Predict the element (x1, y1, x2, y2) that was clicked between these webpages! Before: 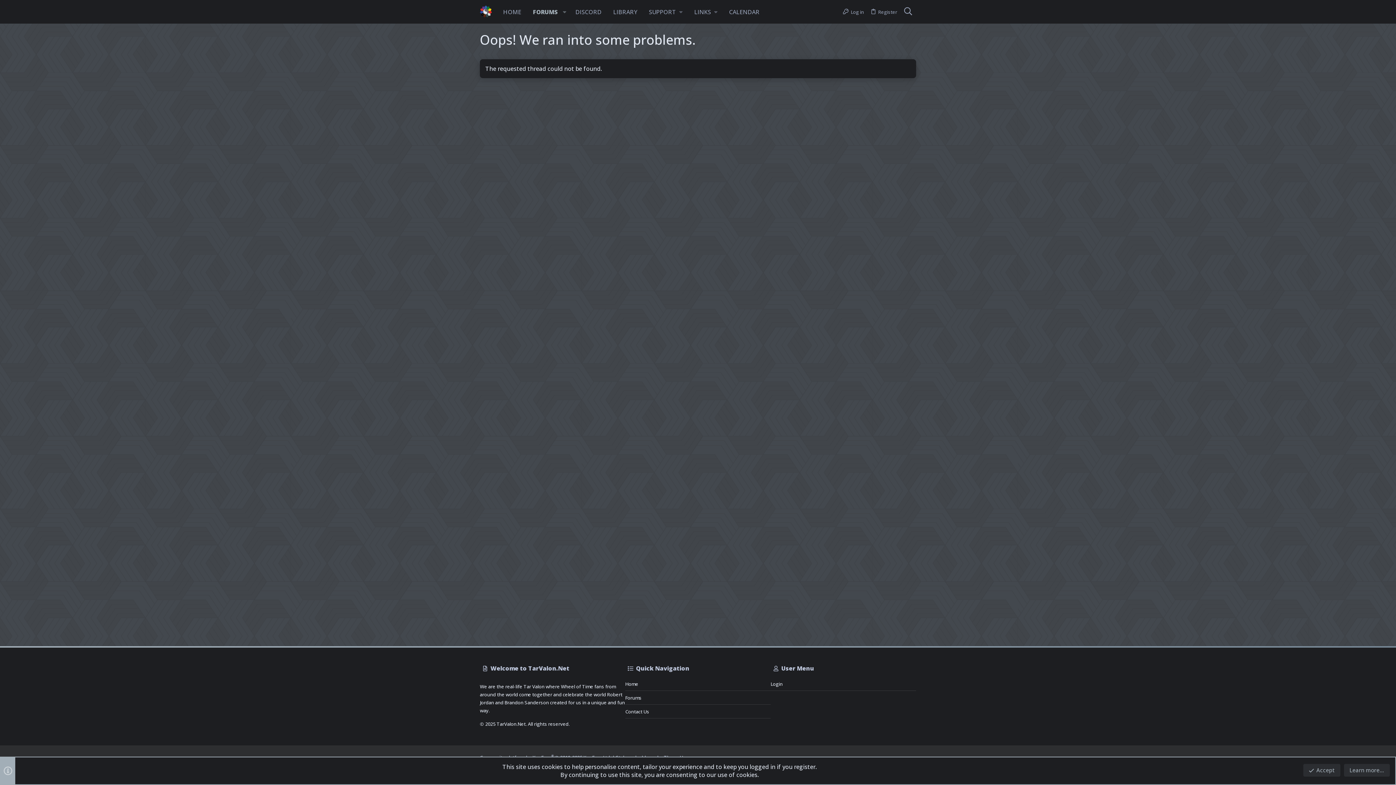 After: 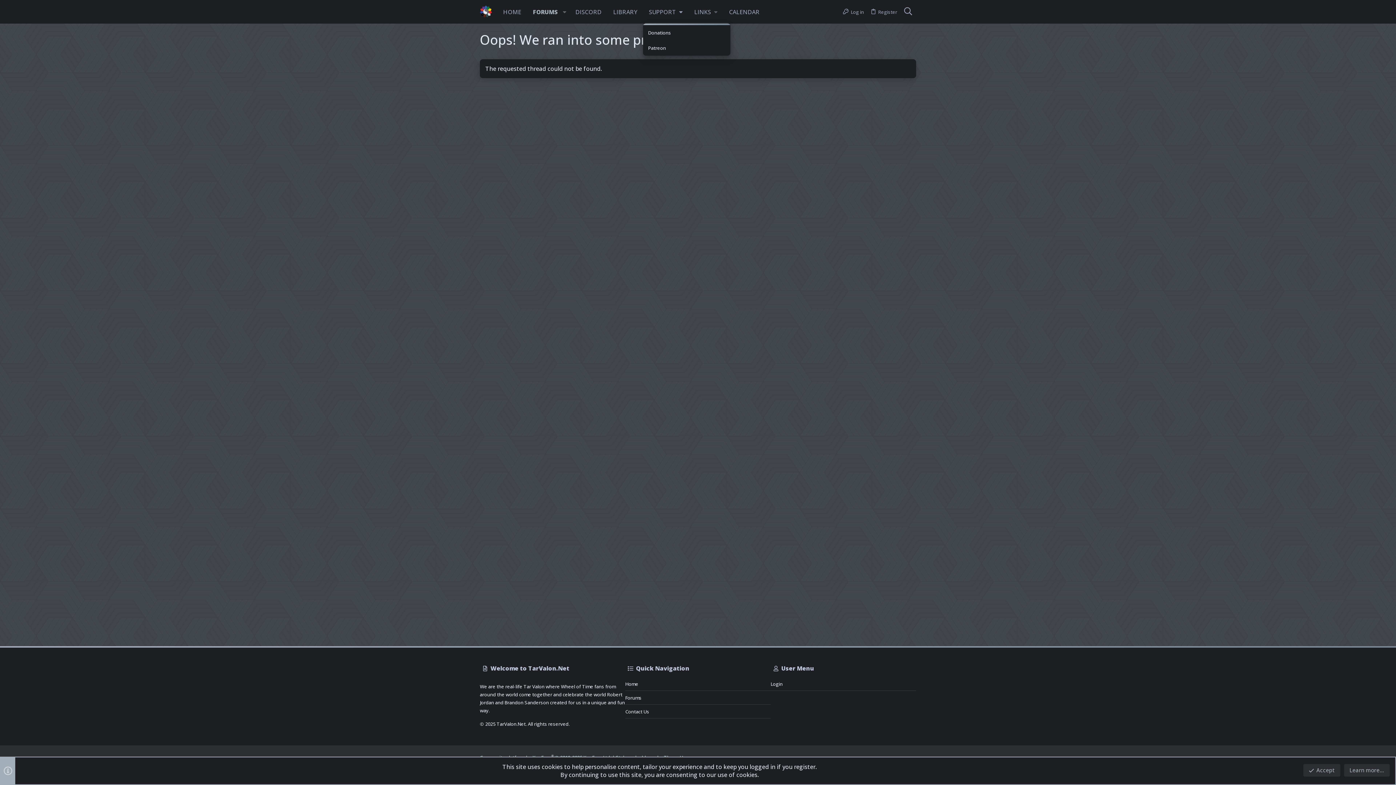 Action: bbox: (643, 0, 688, 23) label: SUPPORT